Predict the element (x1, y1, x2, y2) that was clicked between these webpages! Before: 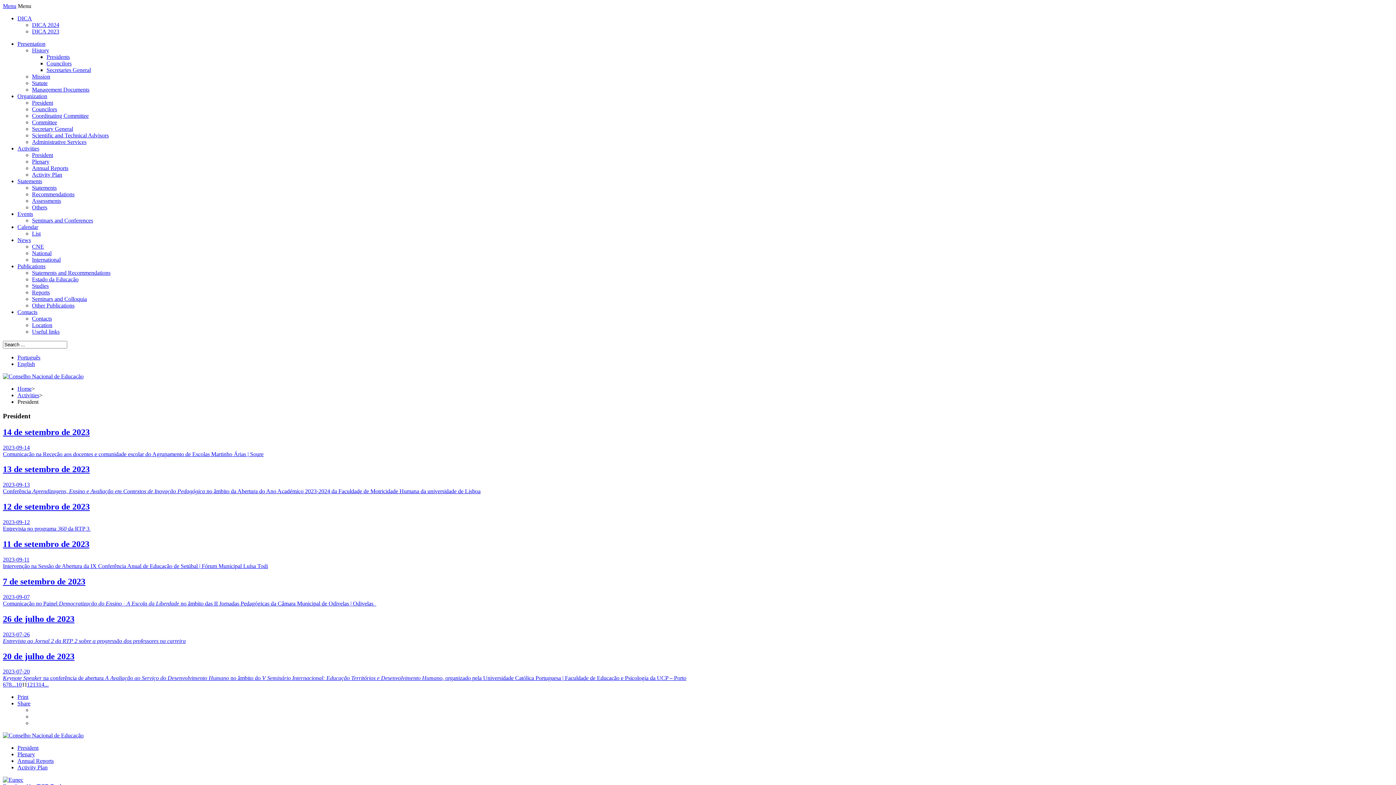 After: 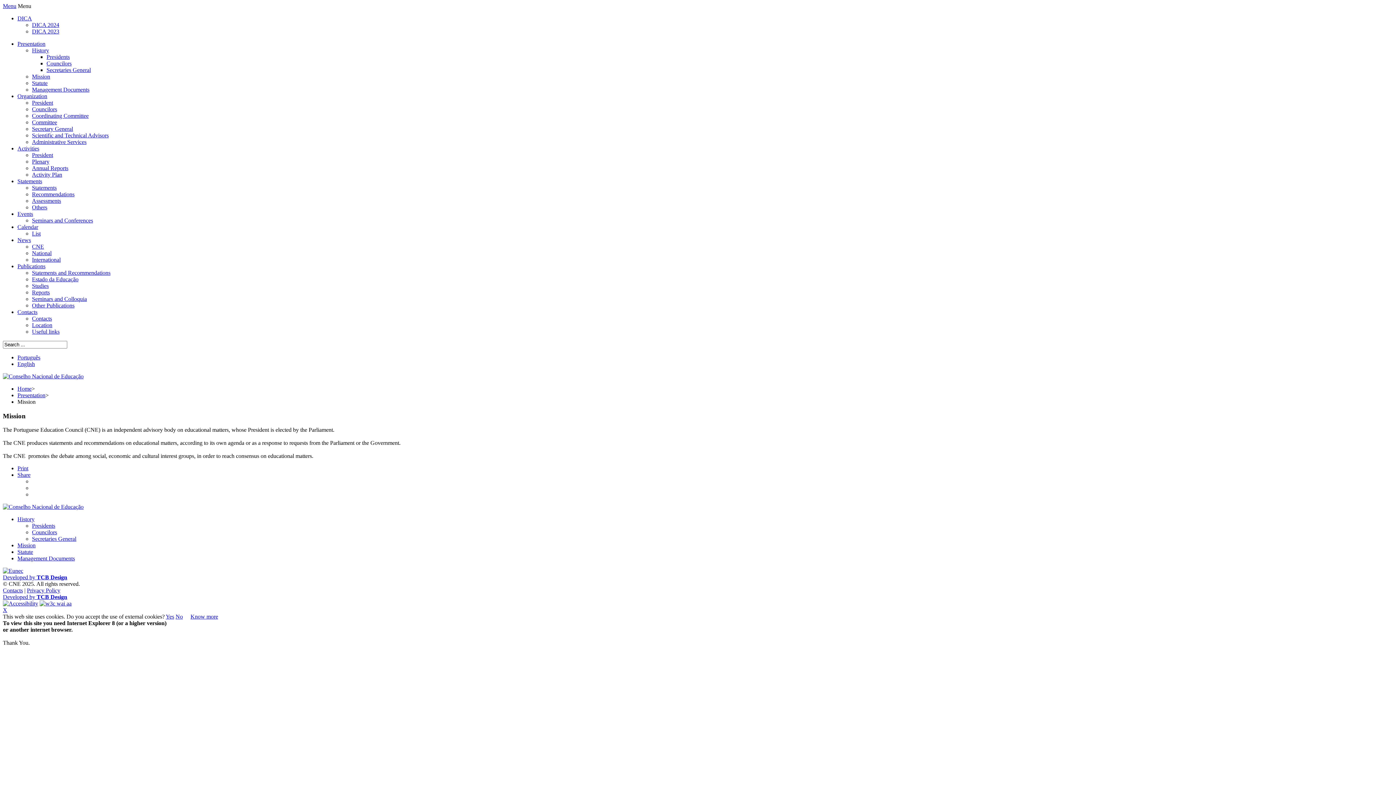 Action: bbox: (32, 73, 50, 79) label: Mission